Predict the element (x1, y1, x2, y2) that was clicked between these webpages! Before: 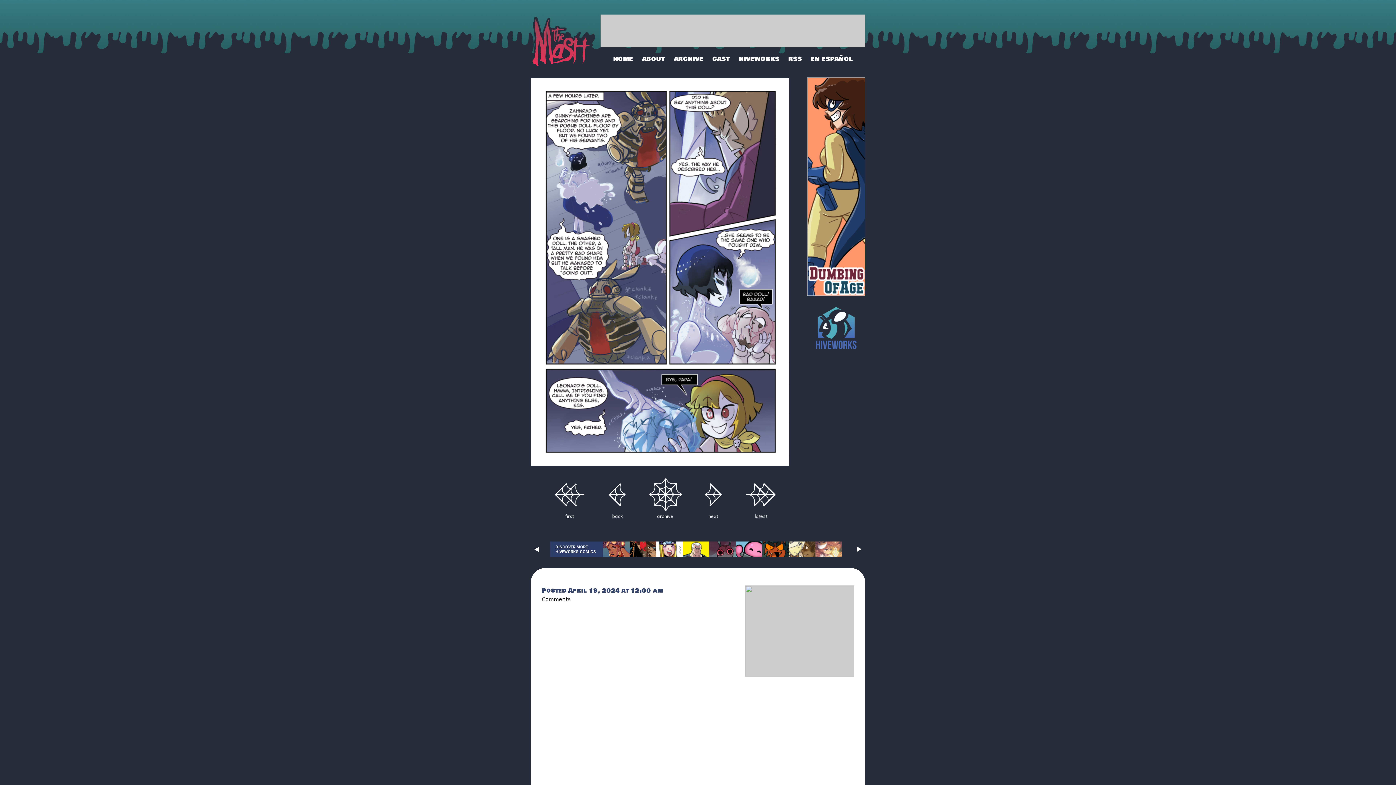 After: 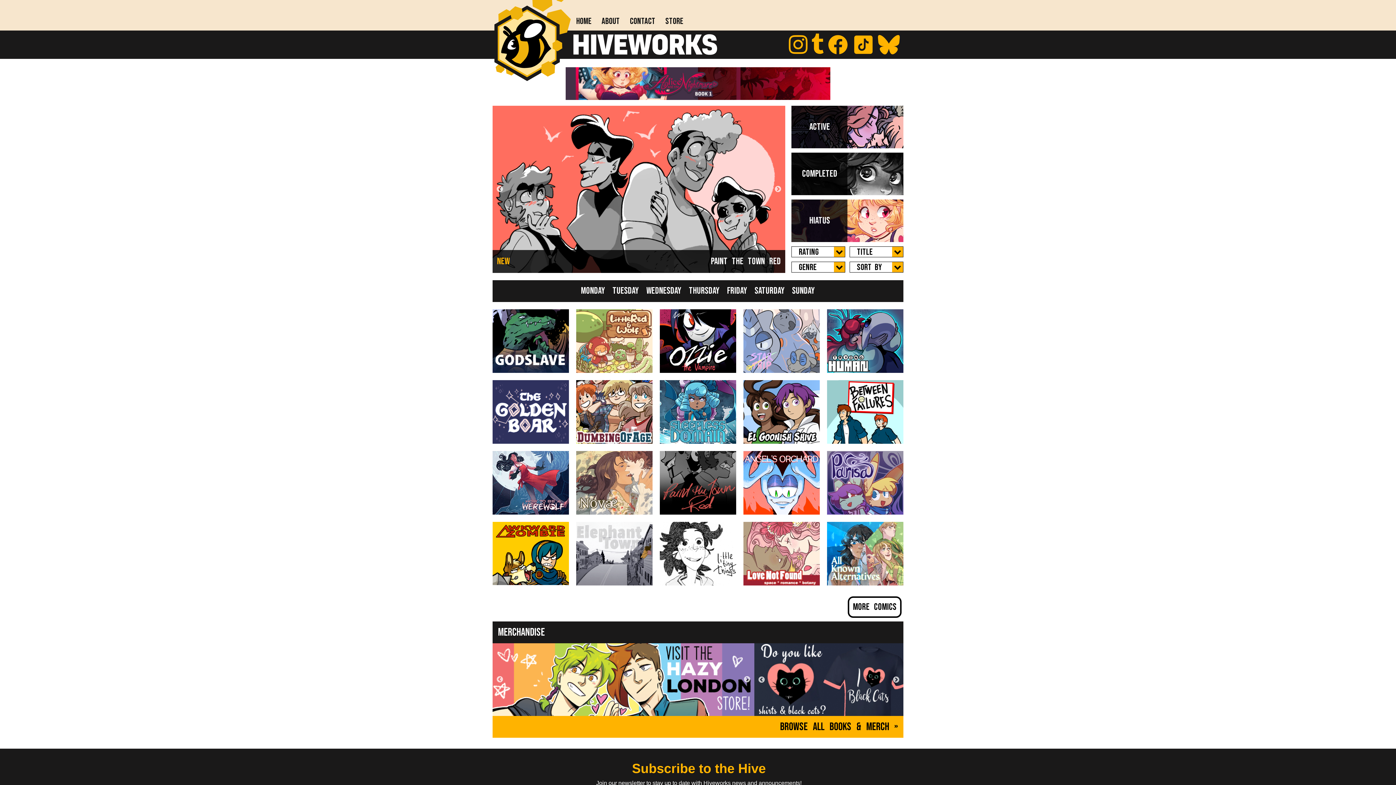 Action: bbox: (807, 296, 865, 359)